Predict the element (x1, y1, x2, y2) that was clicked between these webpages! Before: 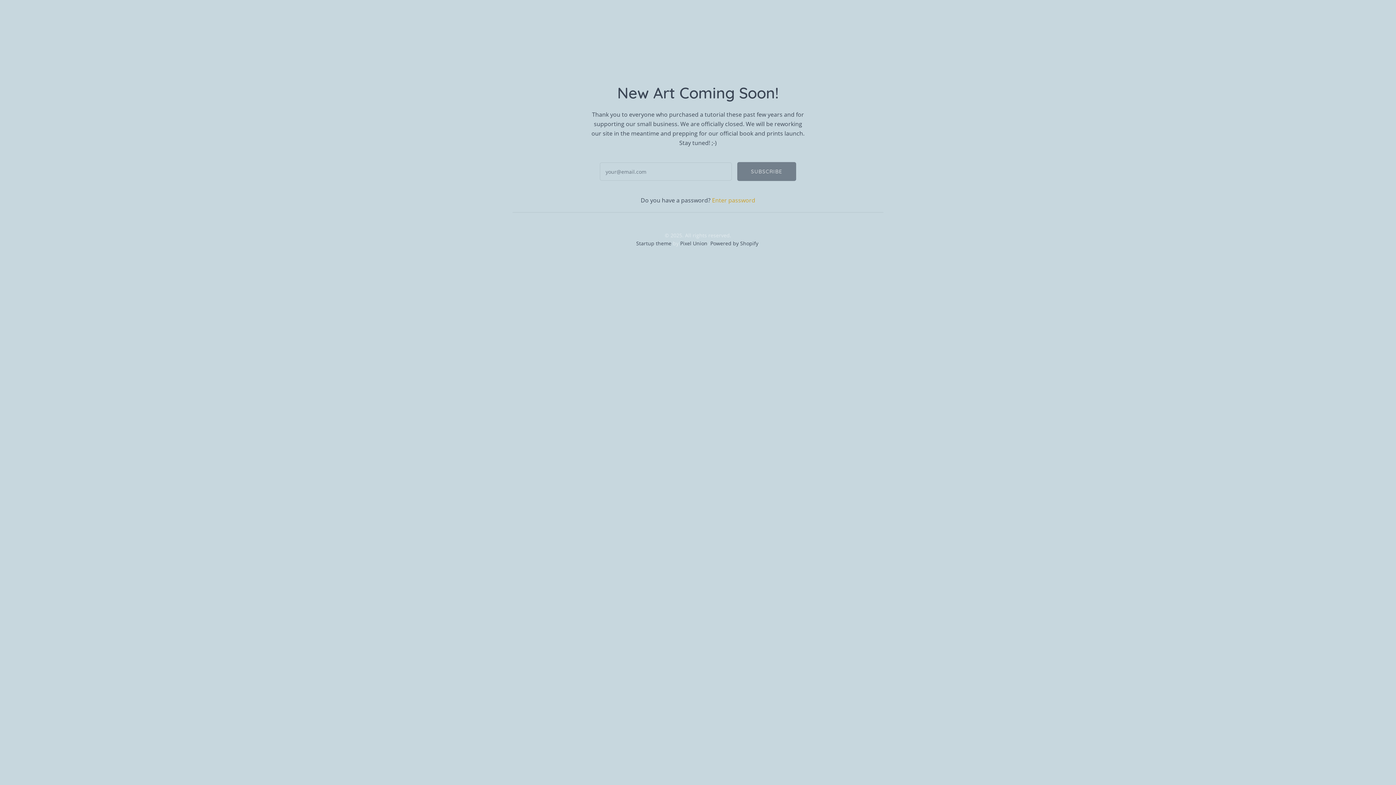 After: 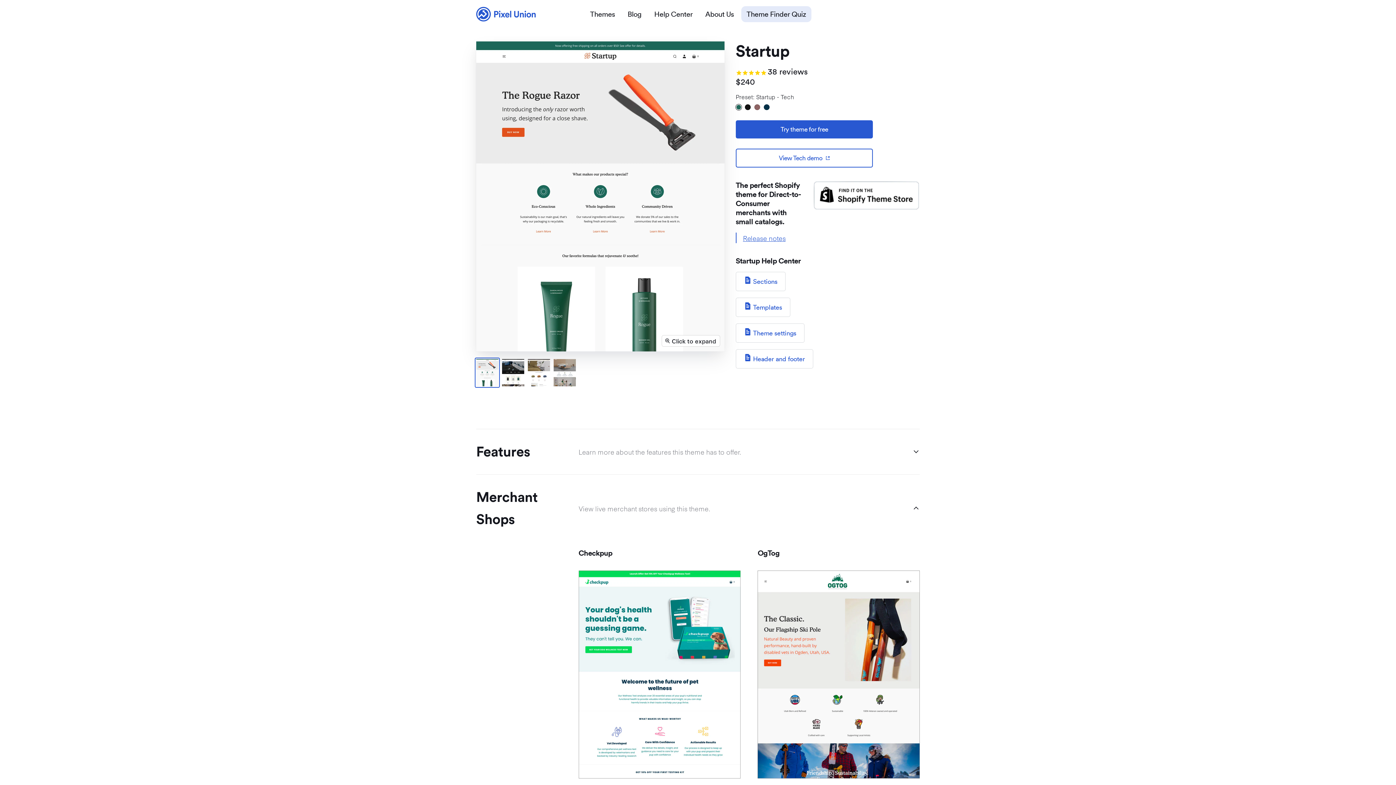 Action: label: Startup theme bbox: (636, 240, 671, 246)